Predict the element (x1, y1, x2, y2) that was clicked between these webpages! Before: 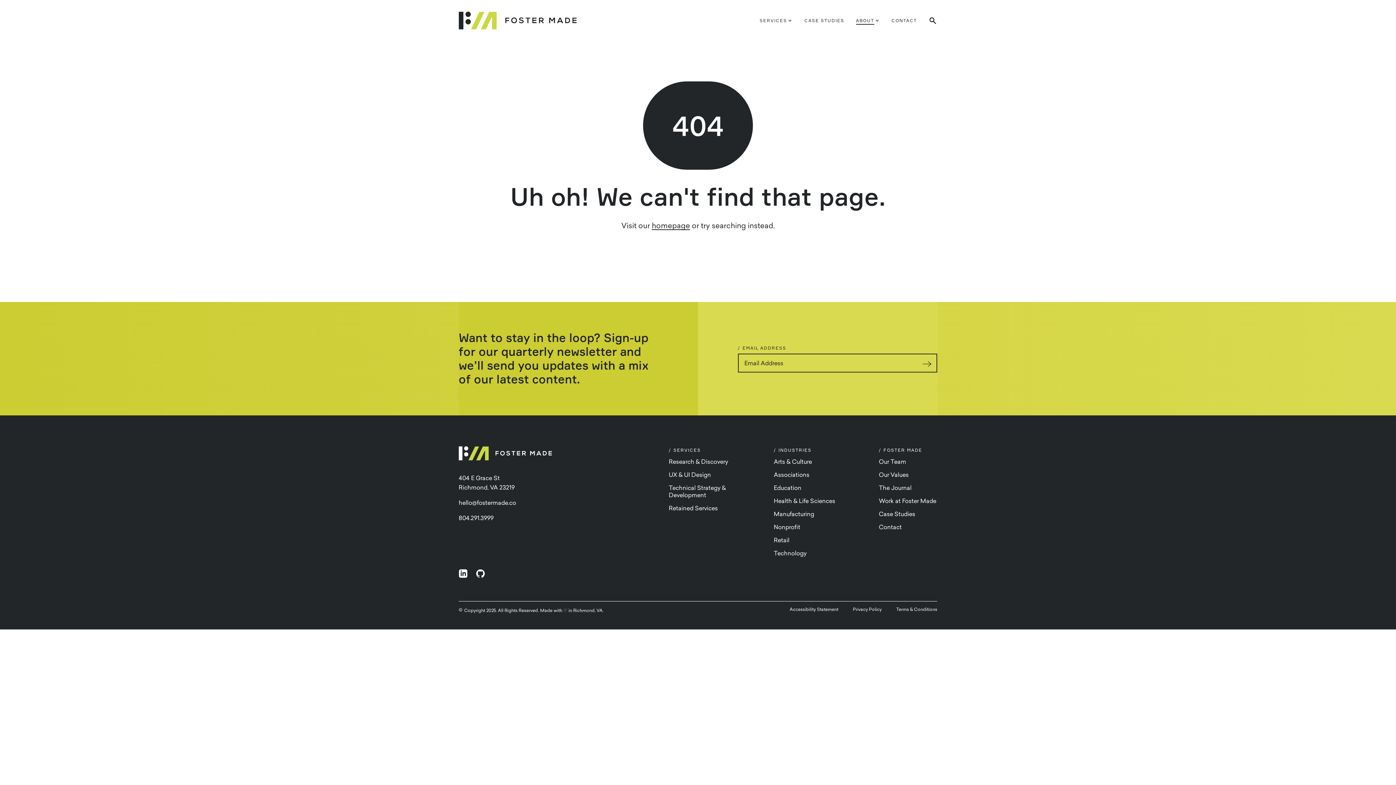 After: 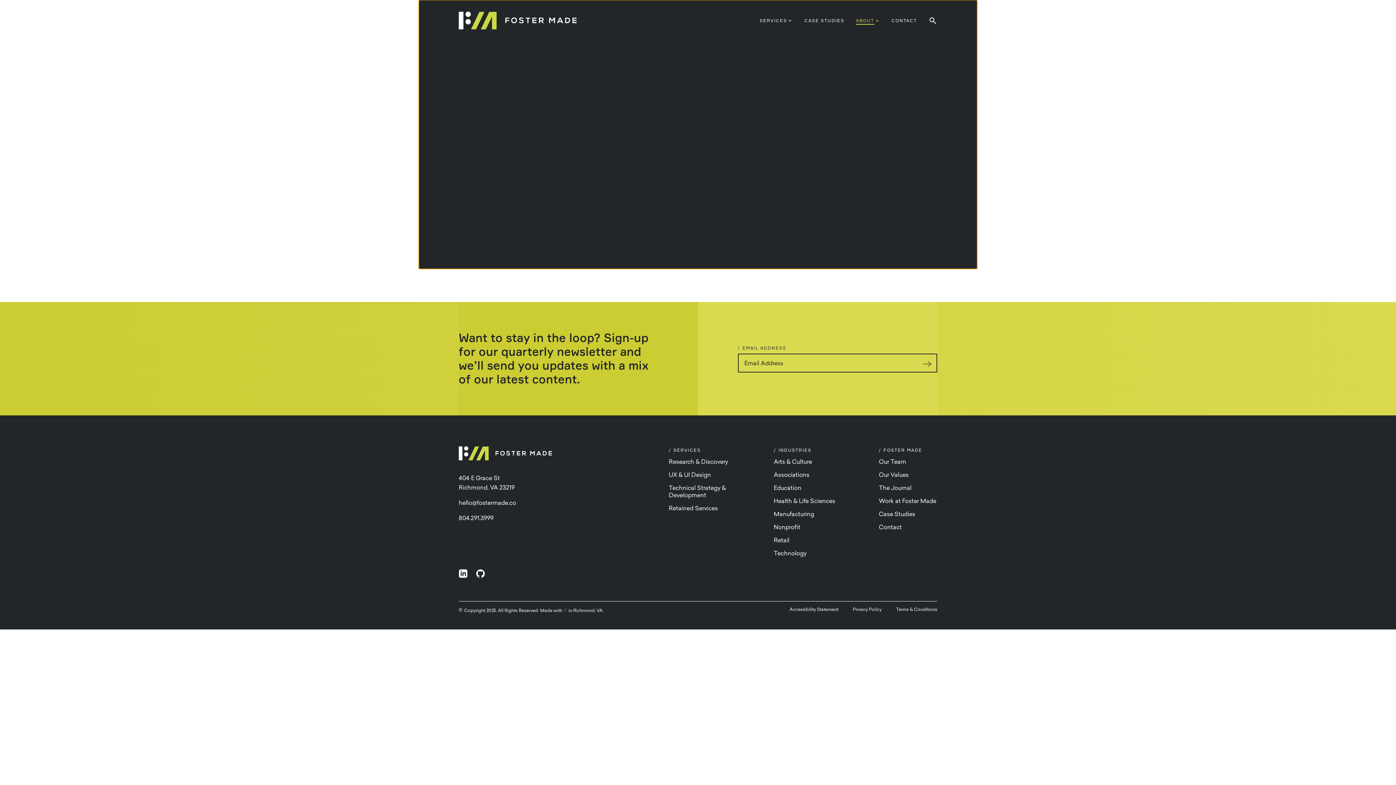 Action: bbox: (856, 17, 880, 23) label: ABOUT